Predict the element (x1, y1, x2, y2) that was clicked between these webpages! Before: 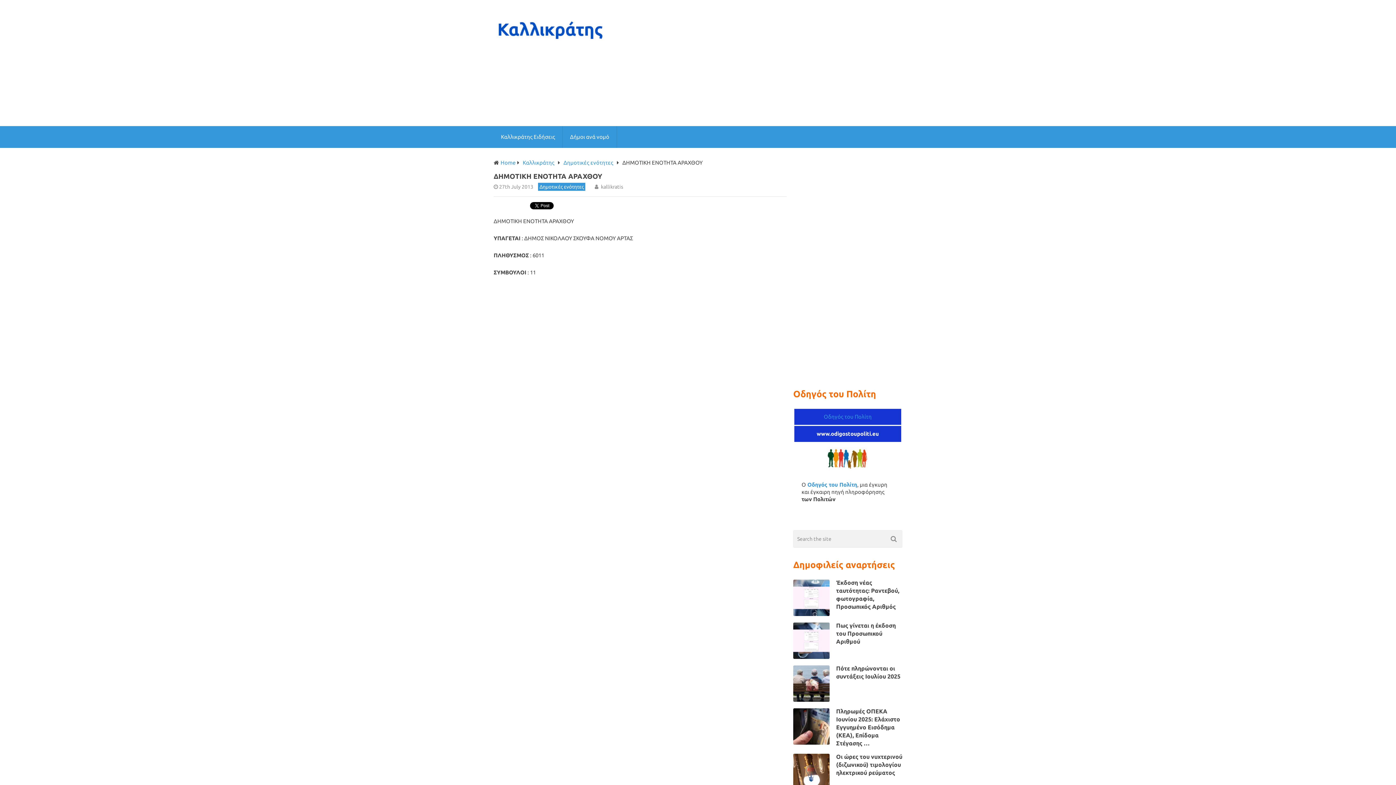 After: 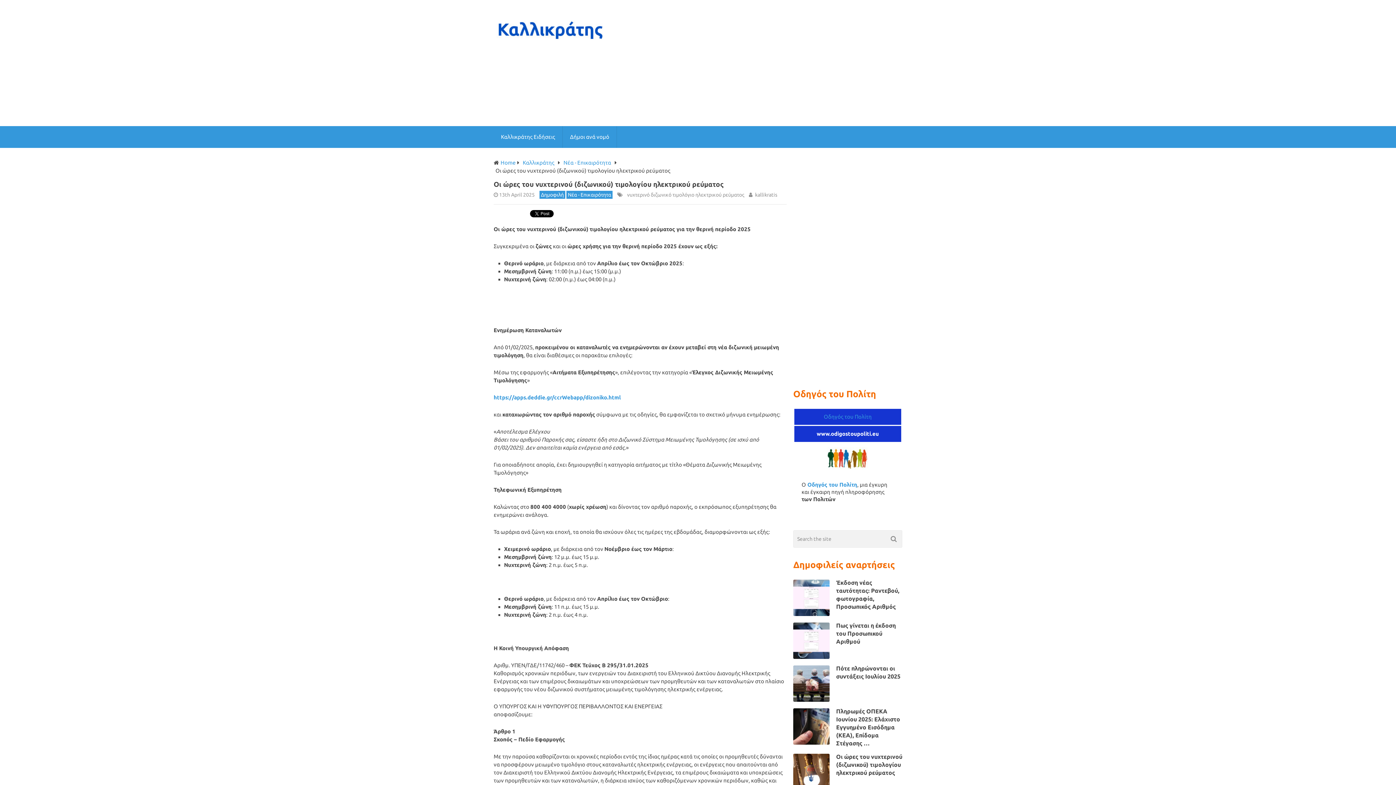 Action: bbox: (836, 753, 902, 776) label: Οι ώρες του νυχτερινού (διζωνικού) τιμολογίου ηλεκτρικού ρεύματος